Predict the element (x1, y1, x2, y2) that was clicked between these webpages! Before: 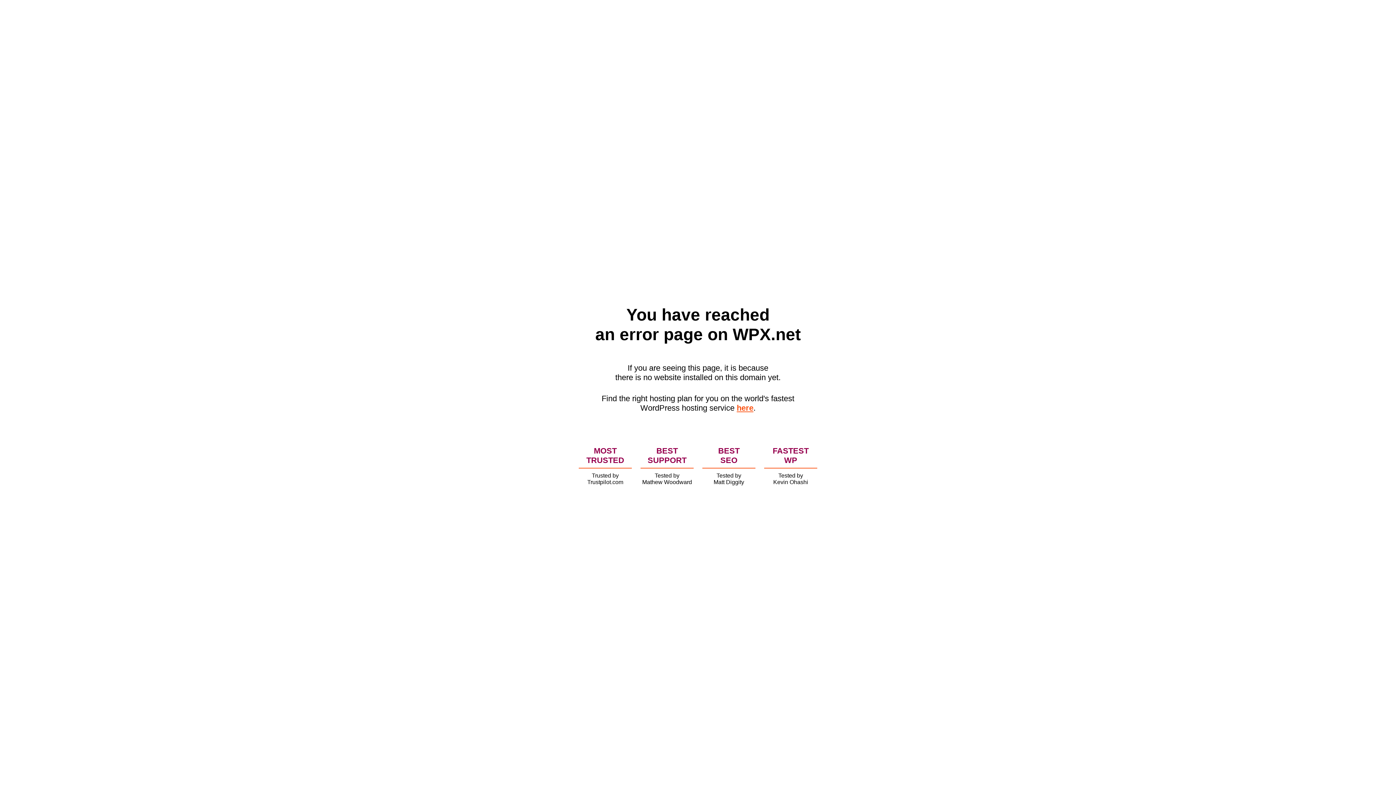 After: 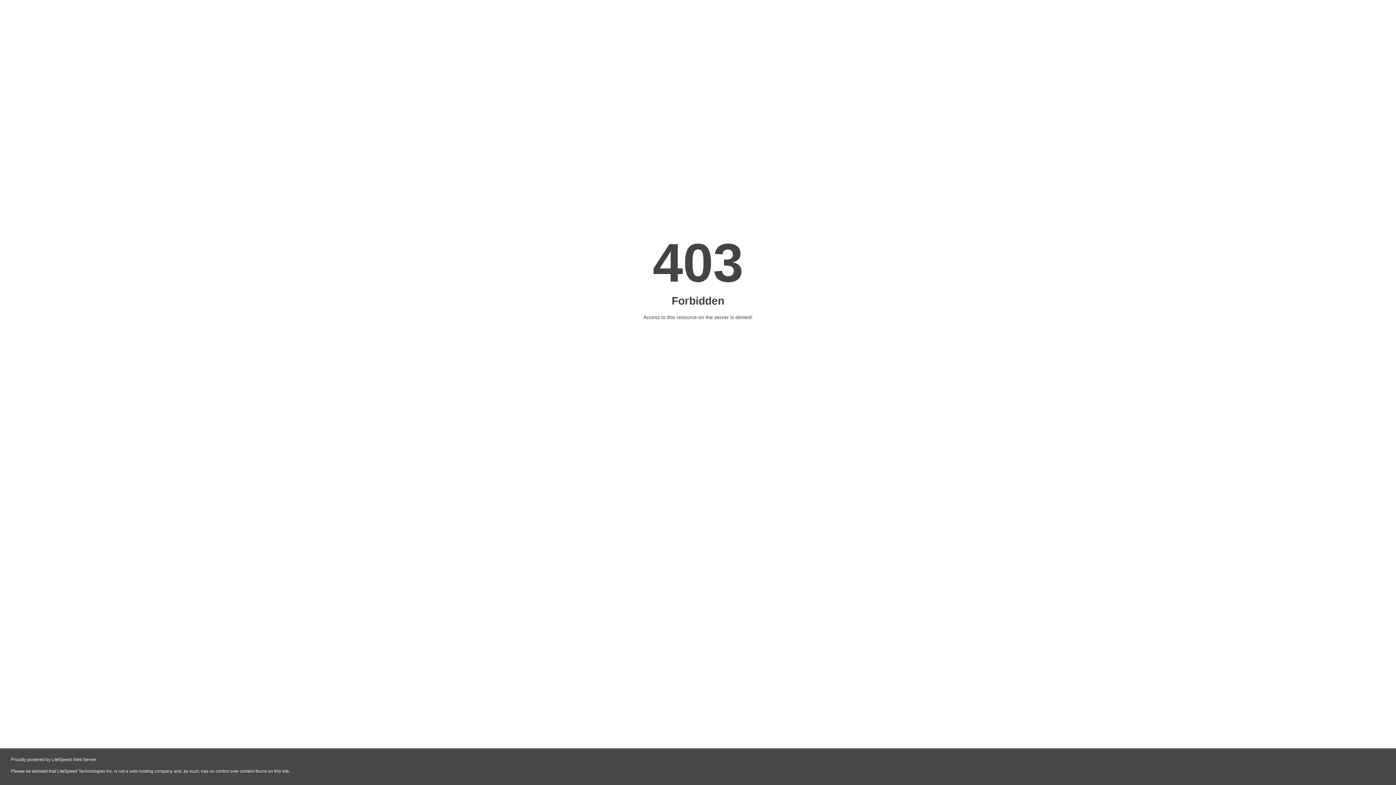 Action: bbox: (736, 403, 753, 412) label: here